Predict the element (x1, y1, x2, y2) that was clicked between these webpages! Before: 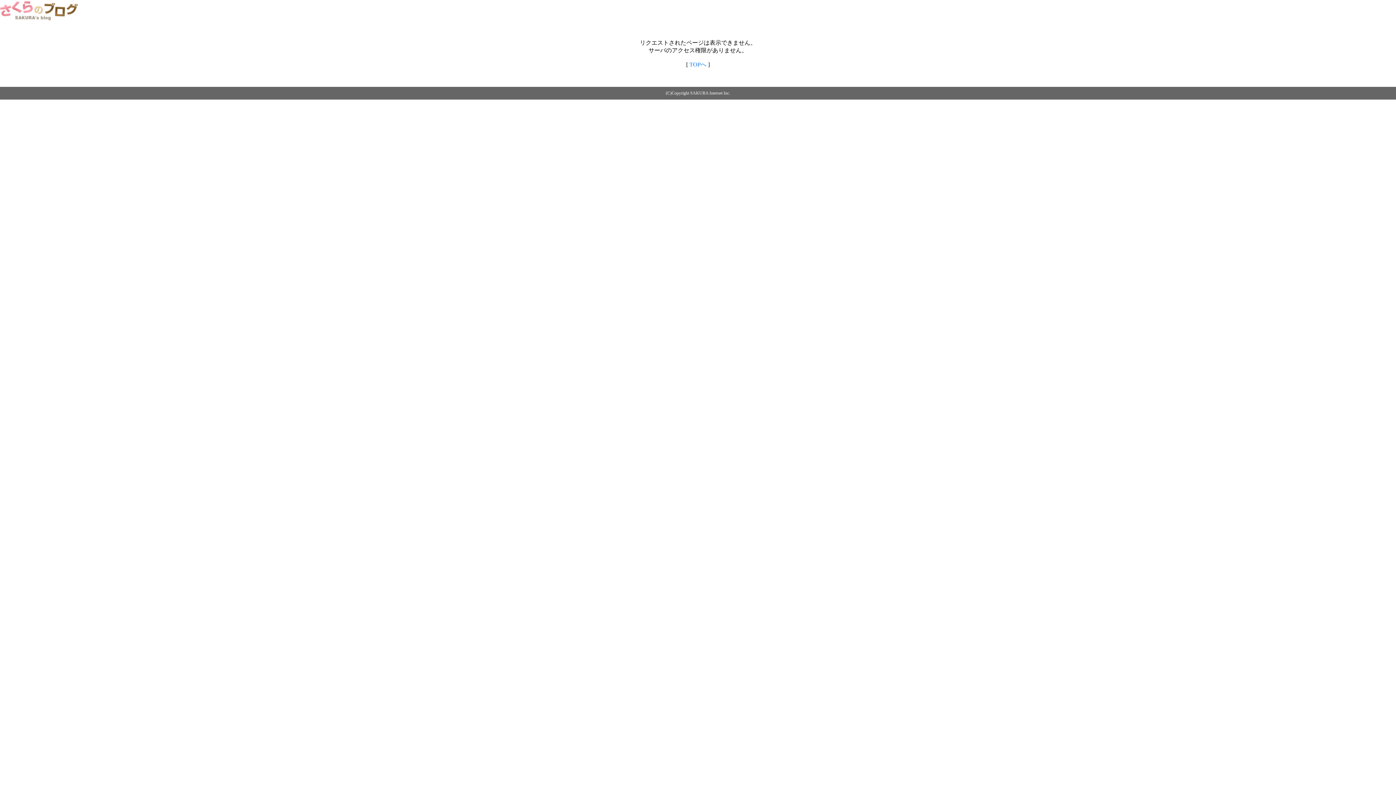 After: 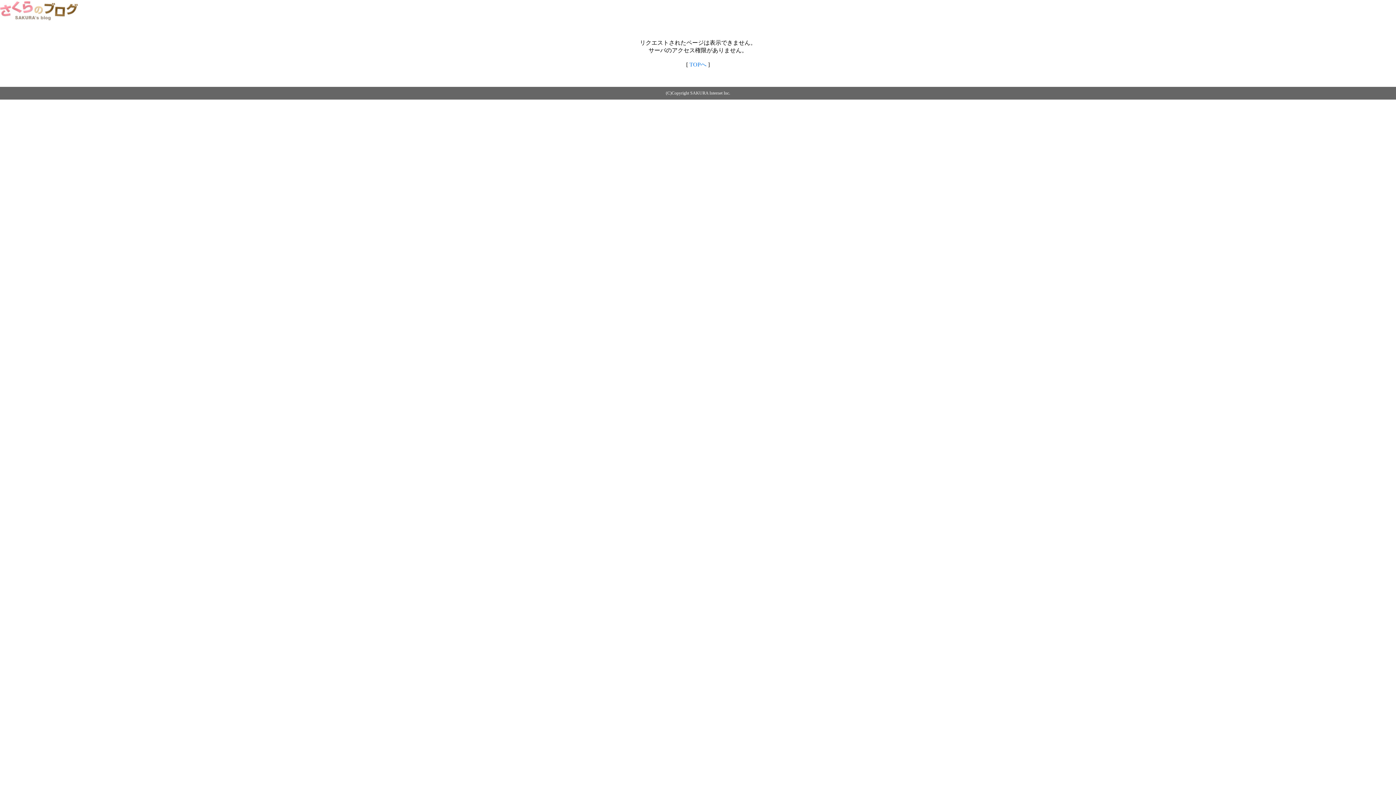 Action: label: TOPへ bbox: (689, 61, 706, 67)